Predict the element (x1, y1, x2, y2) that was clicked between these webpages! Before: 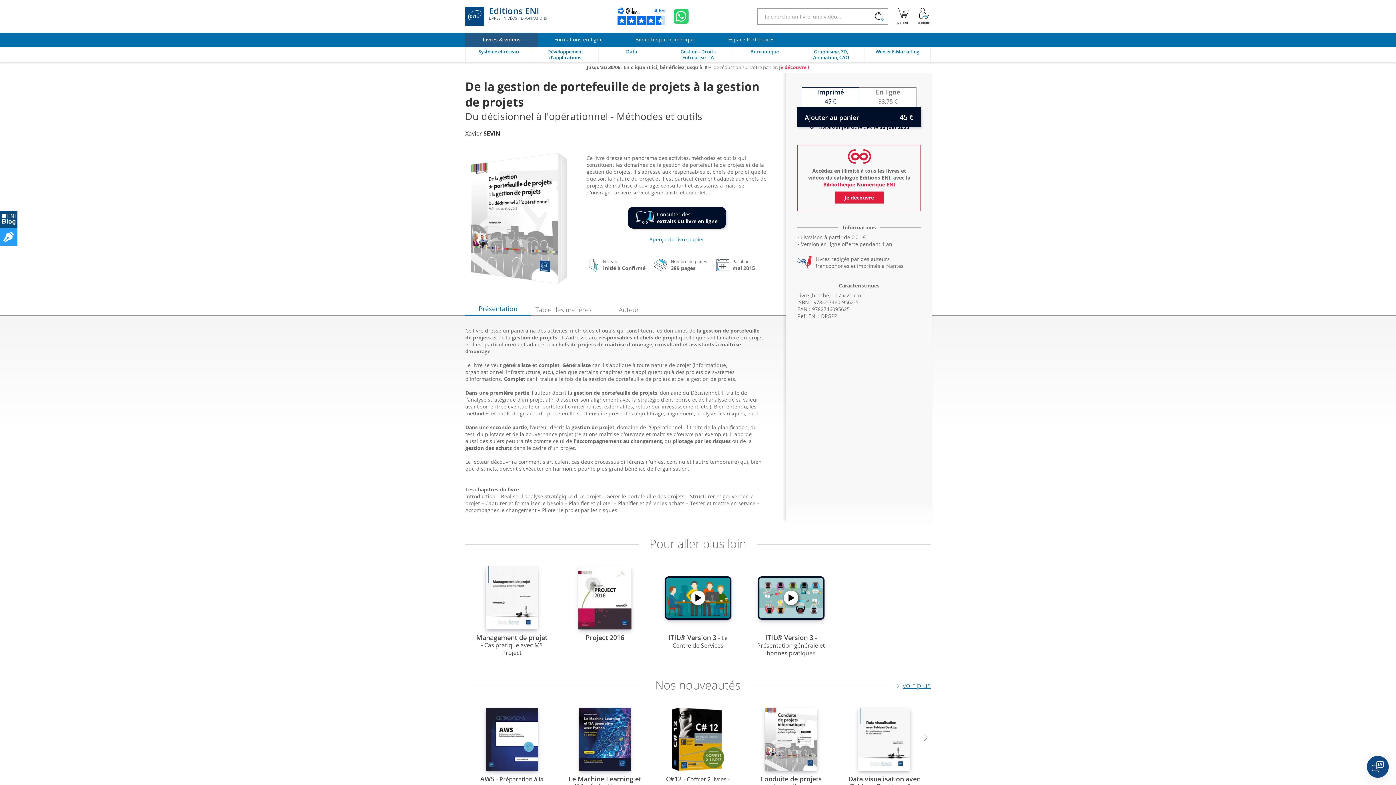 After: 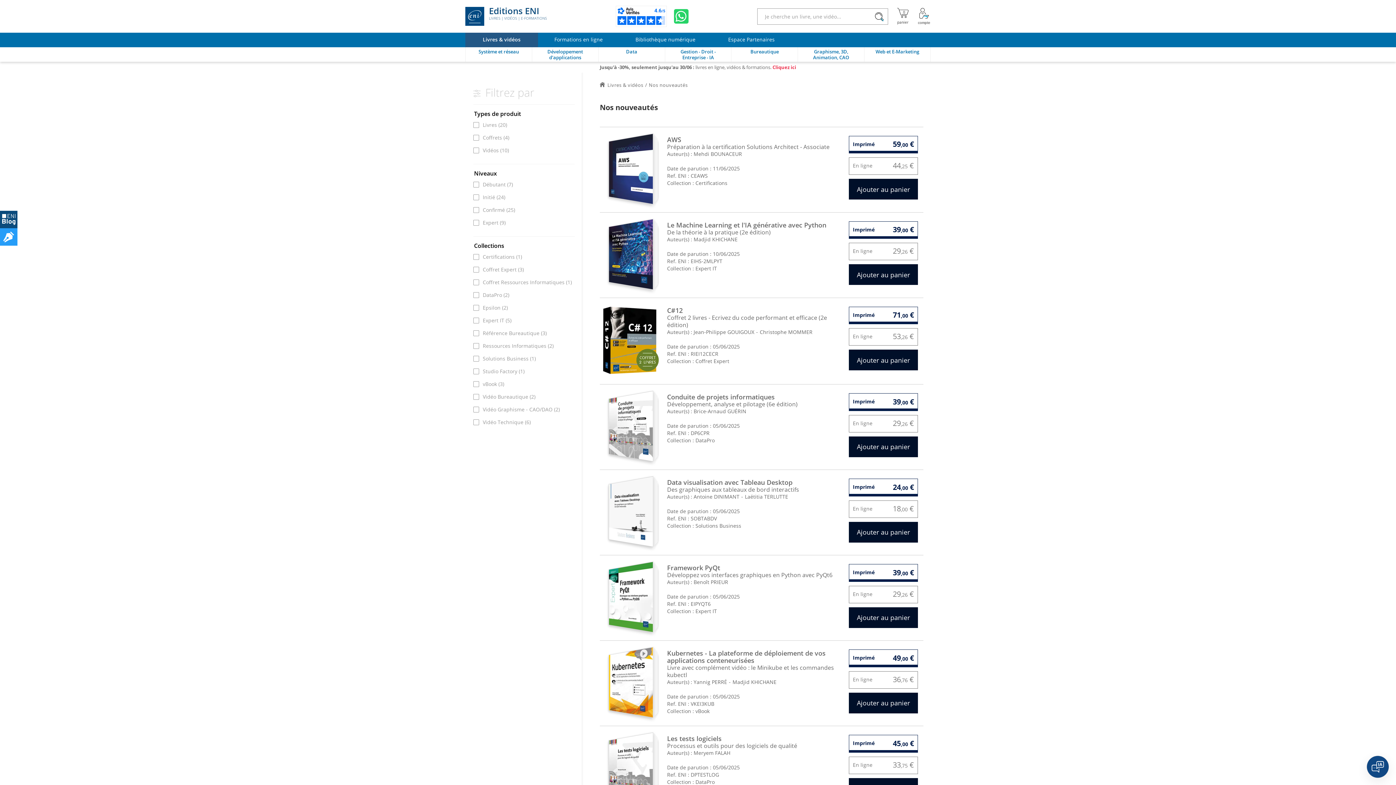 Action: label: voir plus bbox: (892, 680, 930, 690)